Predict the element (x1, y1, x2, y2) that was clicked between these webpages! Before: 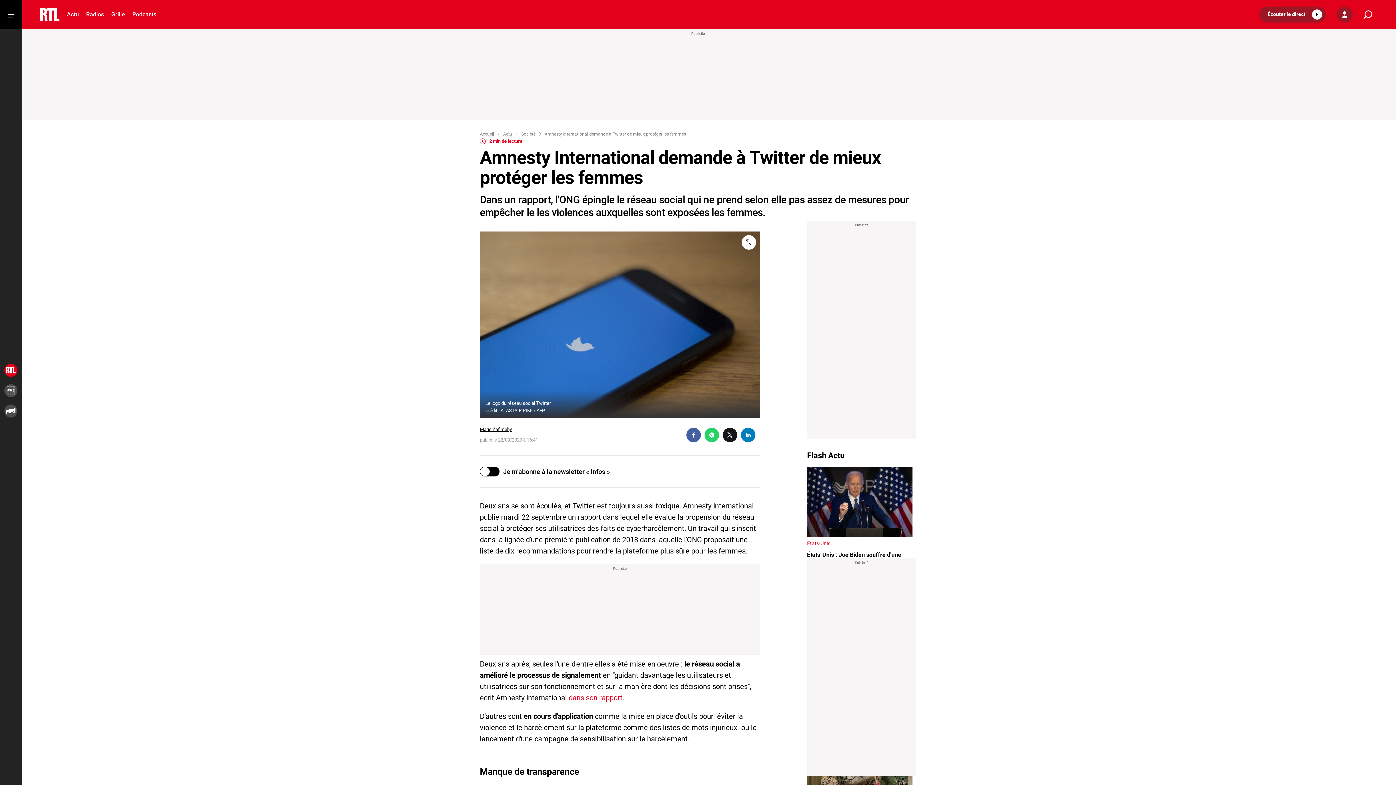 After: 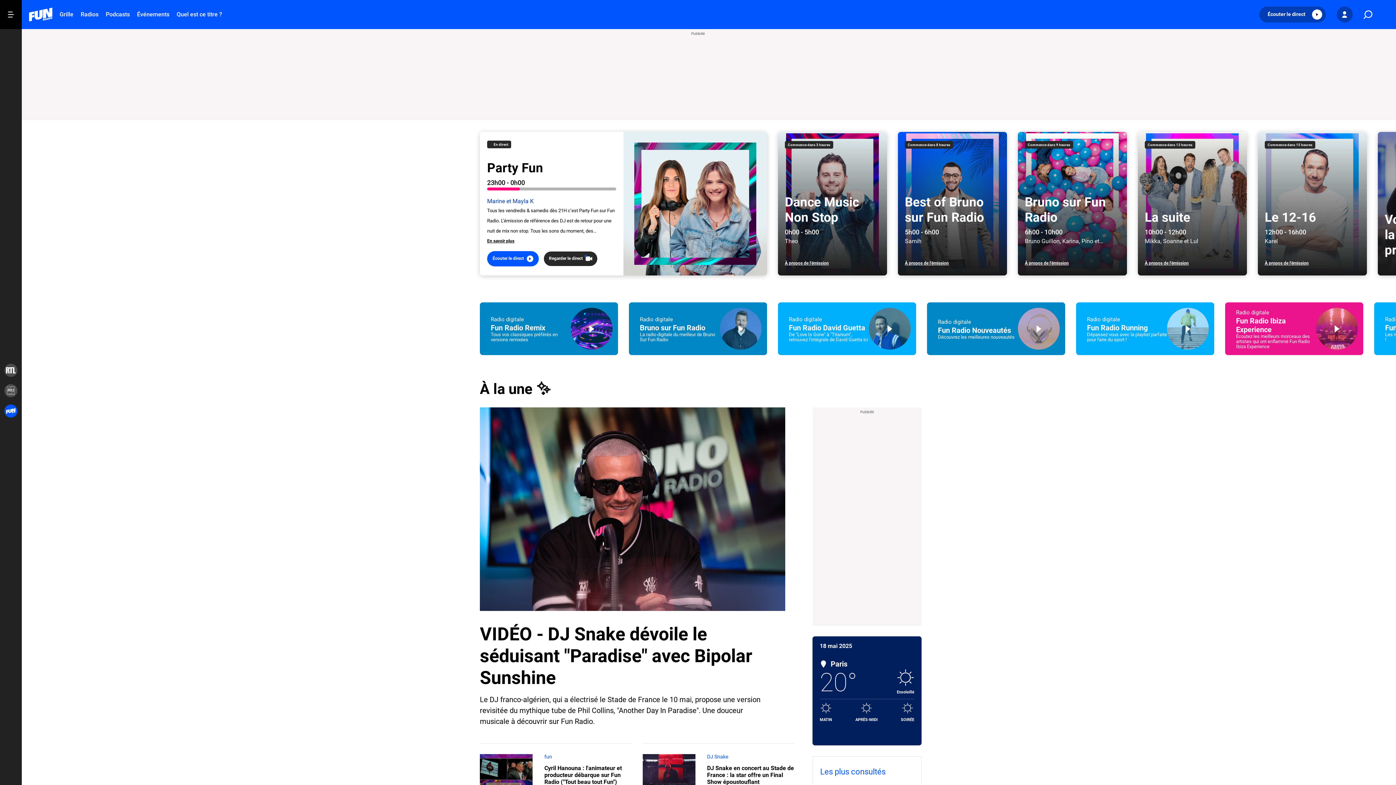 Action: bbox: (4, 404, 17, 417)